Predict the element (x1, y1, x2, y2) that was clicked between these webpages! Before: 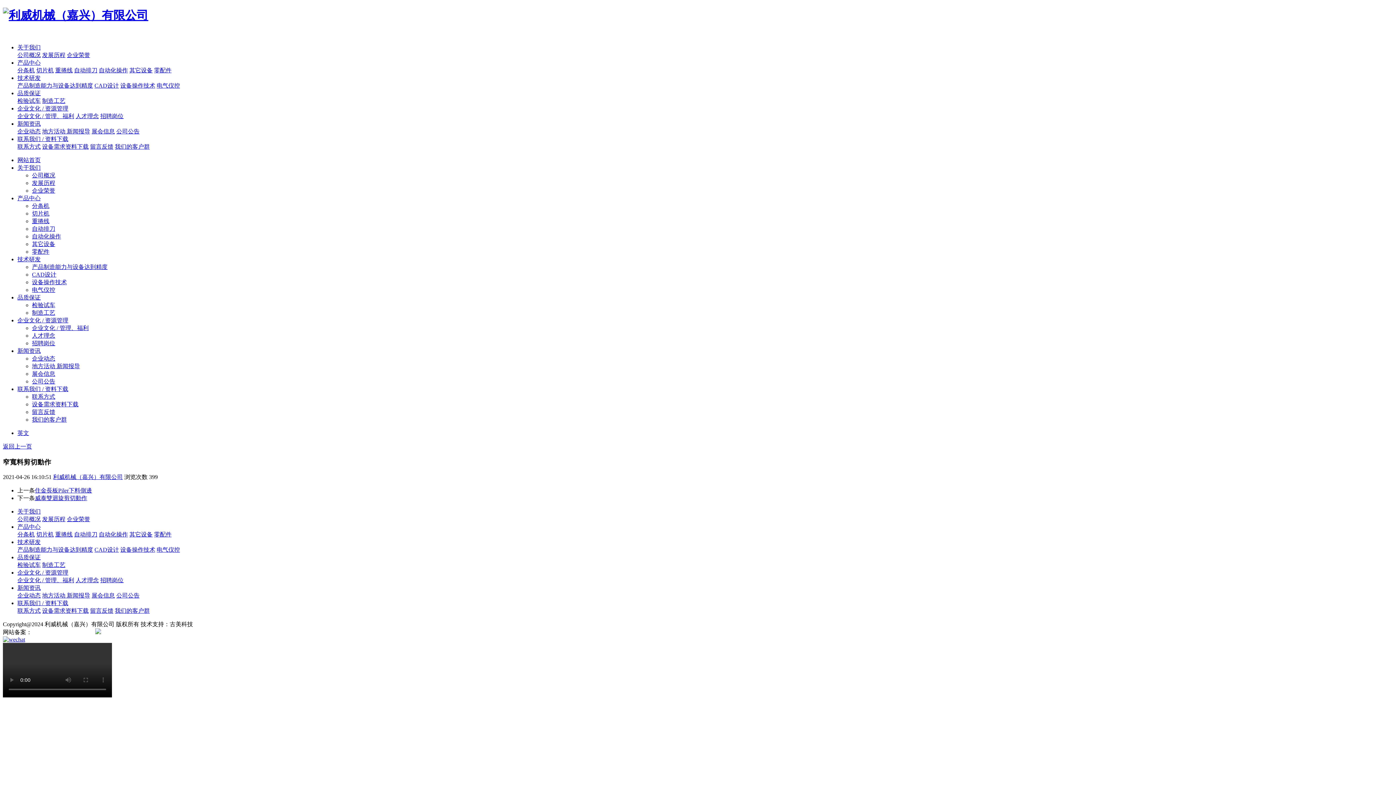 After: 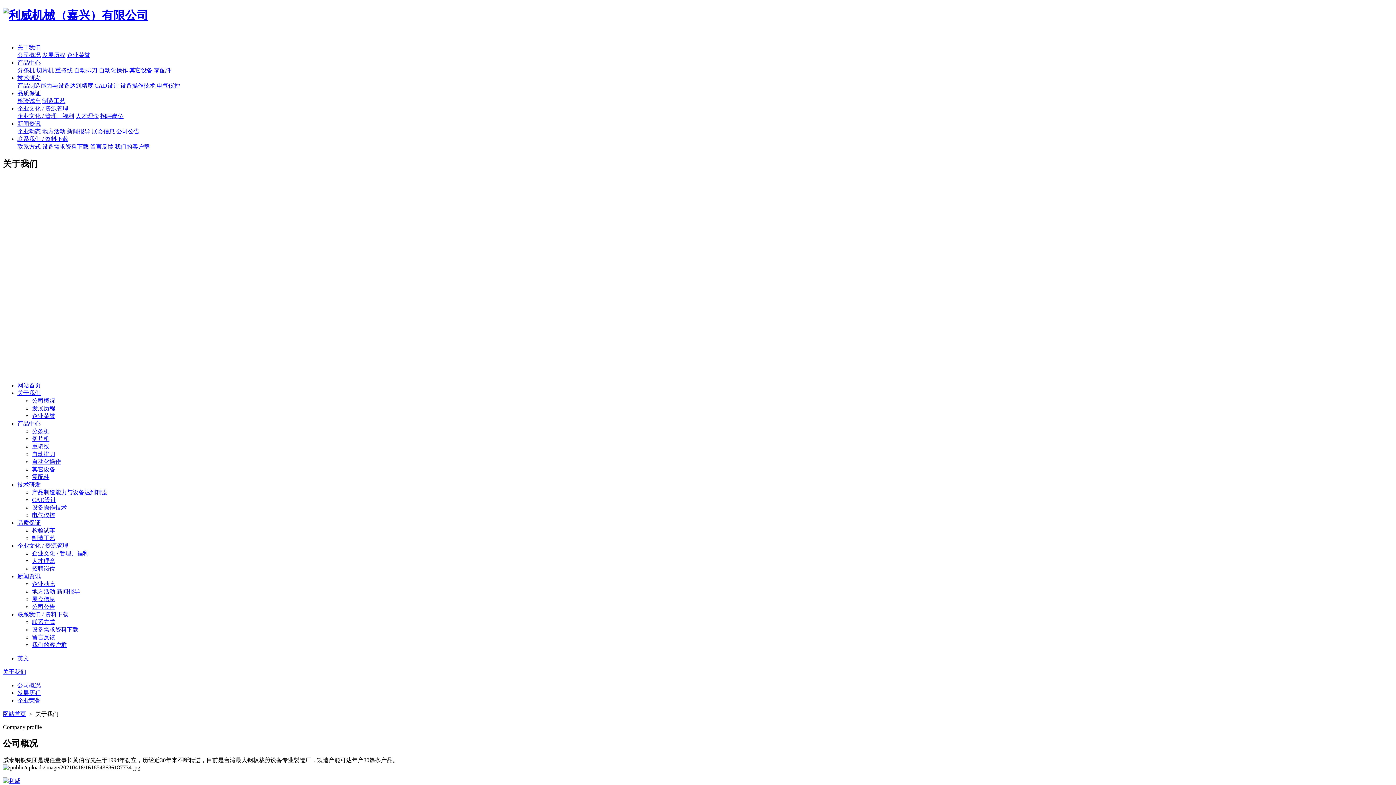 Action: bbox: (17, 164, 40, 170) label: 关于我们